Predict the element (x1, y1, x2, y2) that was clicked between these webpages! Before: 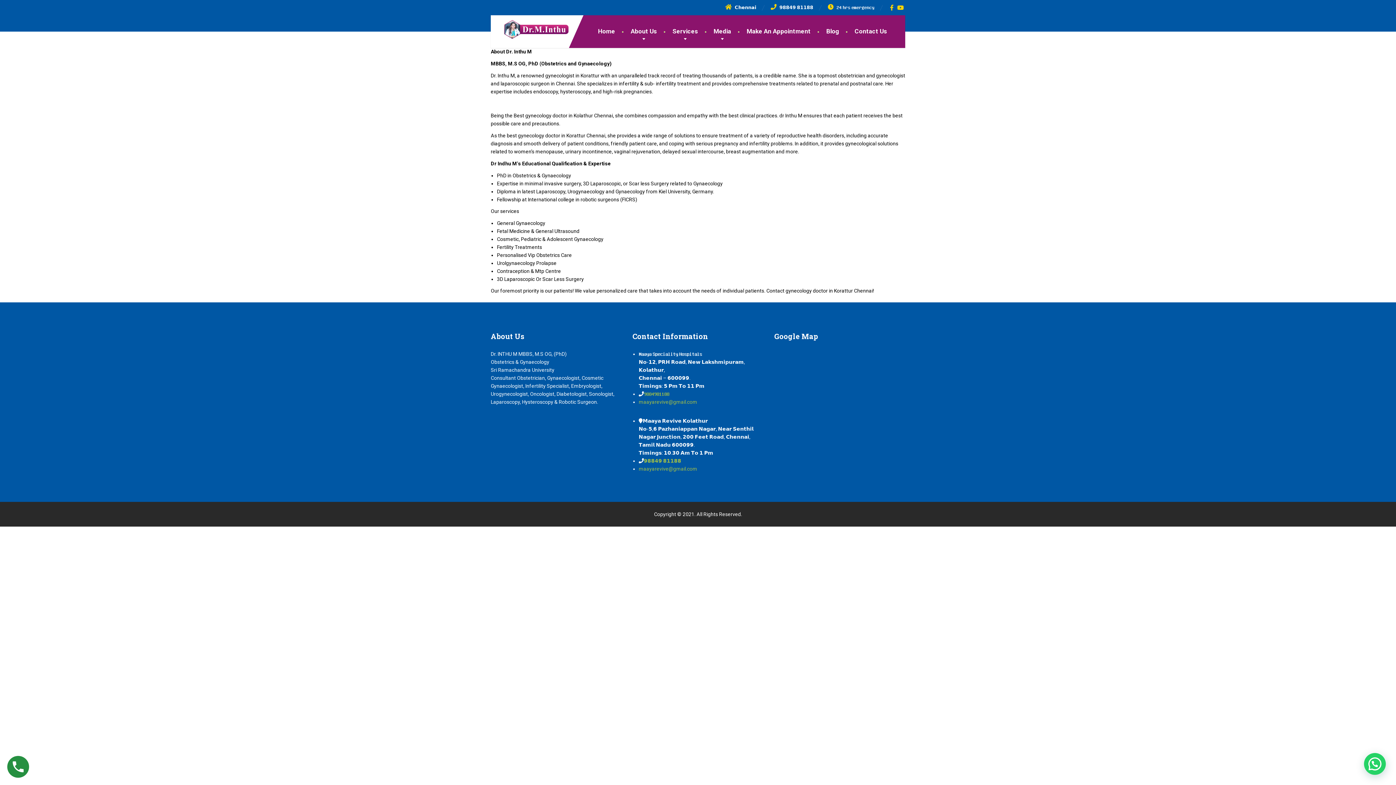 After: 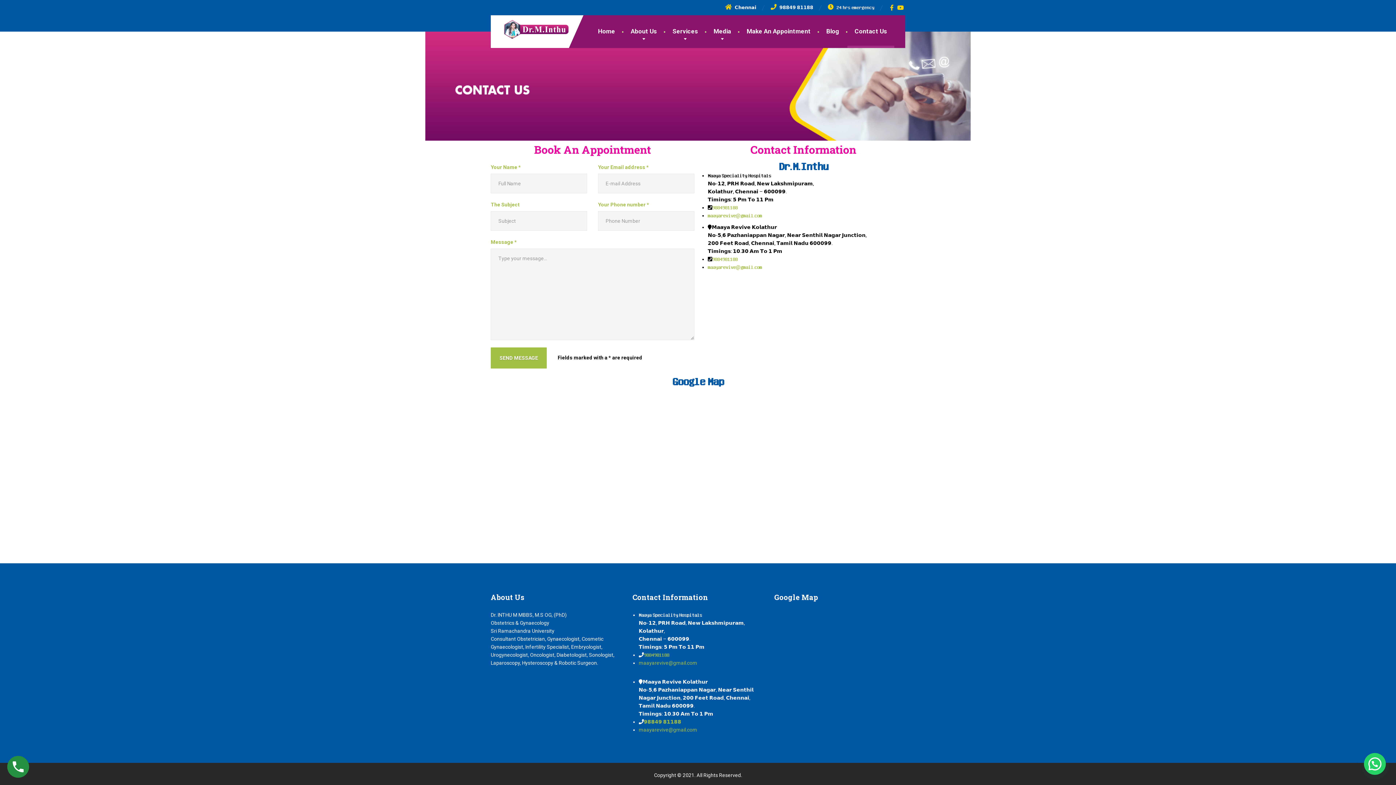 Action: label: Contact Us bbox: (847, 15, 894, 48)